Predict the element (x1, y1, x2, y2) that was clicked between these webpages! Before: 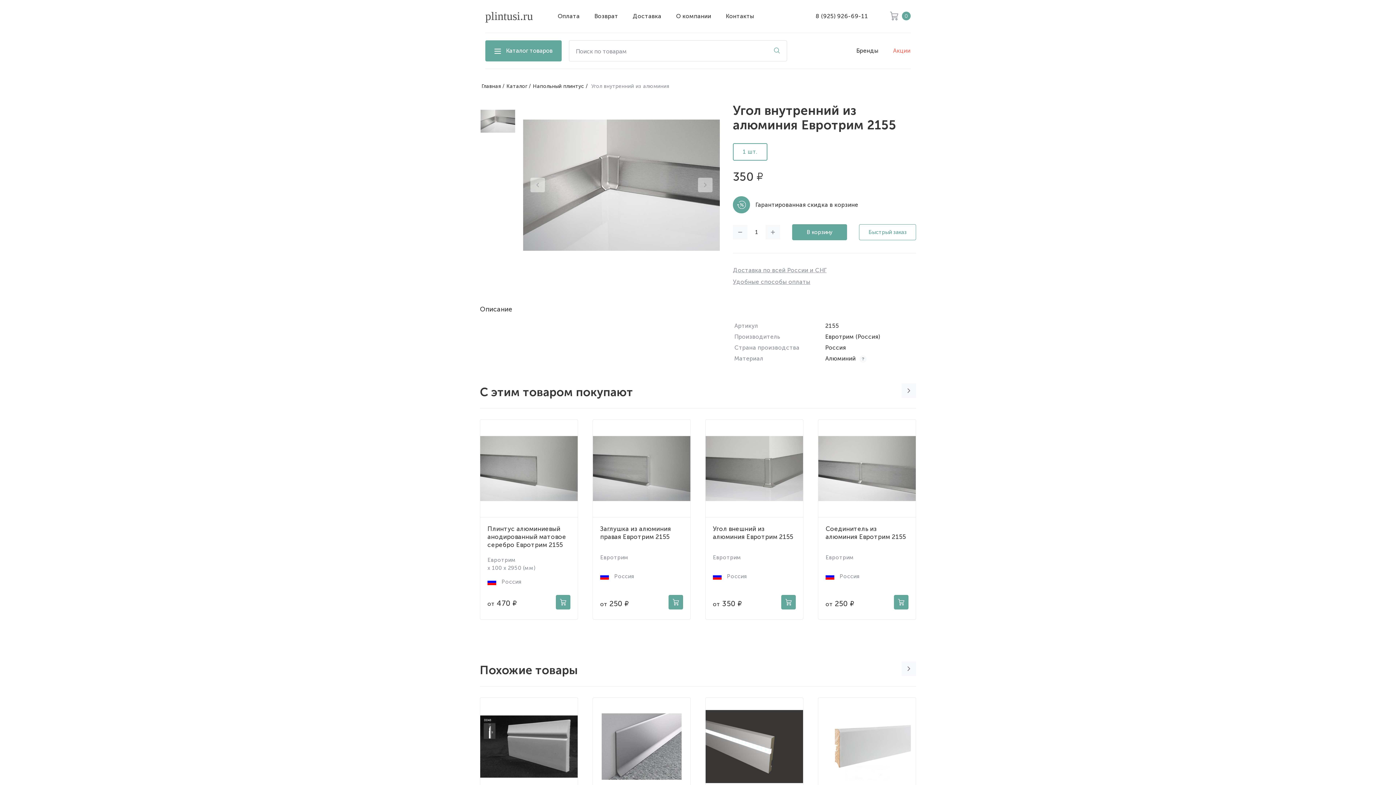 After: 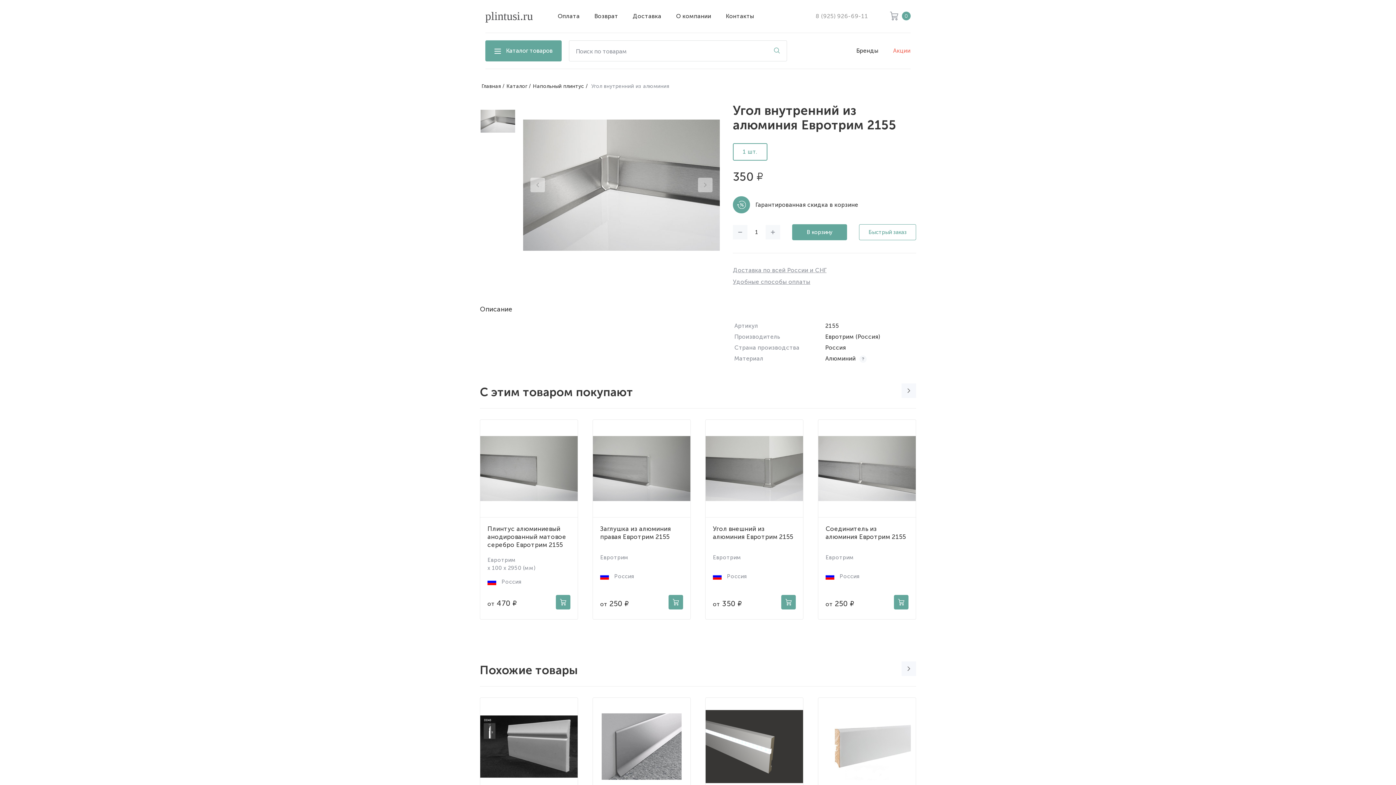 Action: label: 8 (925) 926-69-11 bbox: (815, 12, 868, 20)